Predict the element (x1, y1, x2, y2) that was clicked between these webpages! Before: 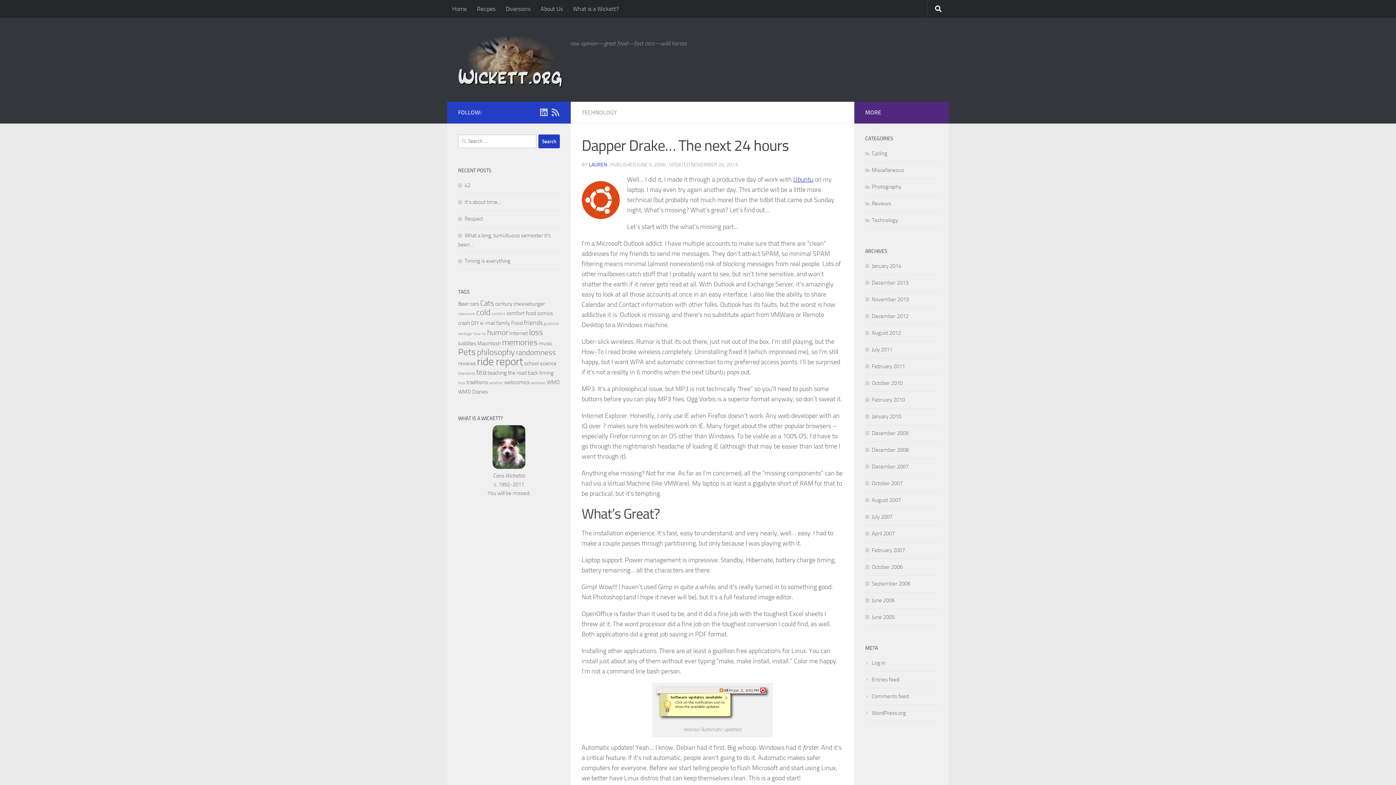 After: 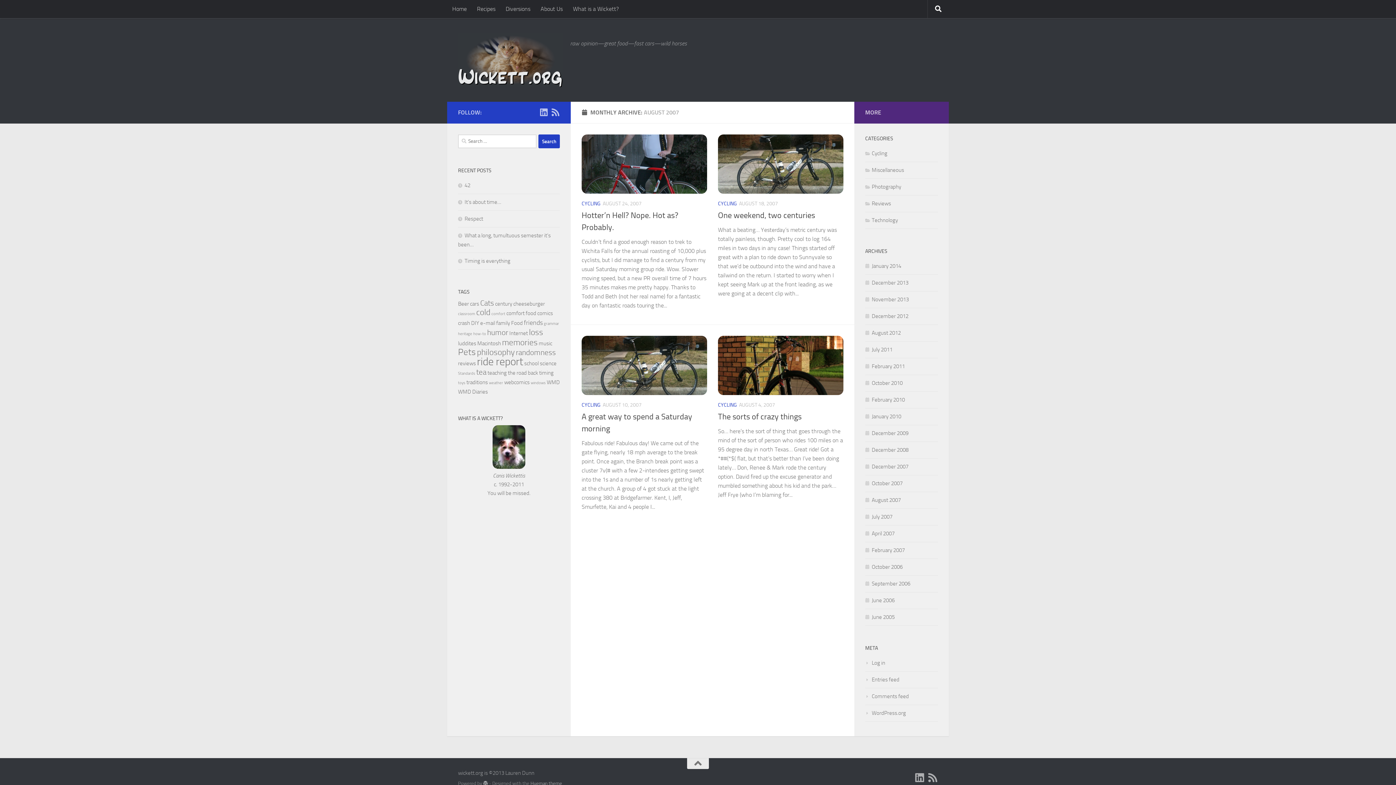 Action: bbox: (865, 497, 901, 503) label: August 2007